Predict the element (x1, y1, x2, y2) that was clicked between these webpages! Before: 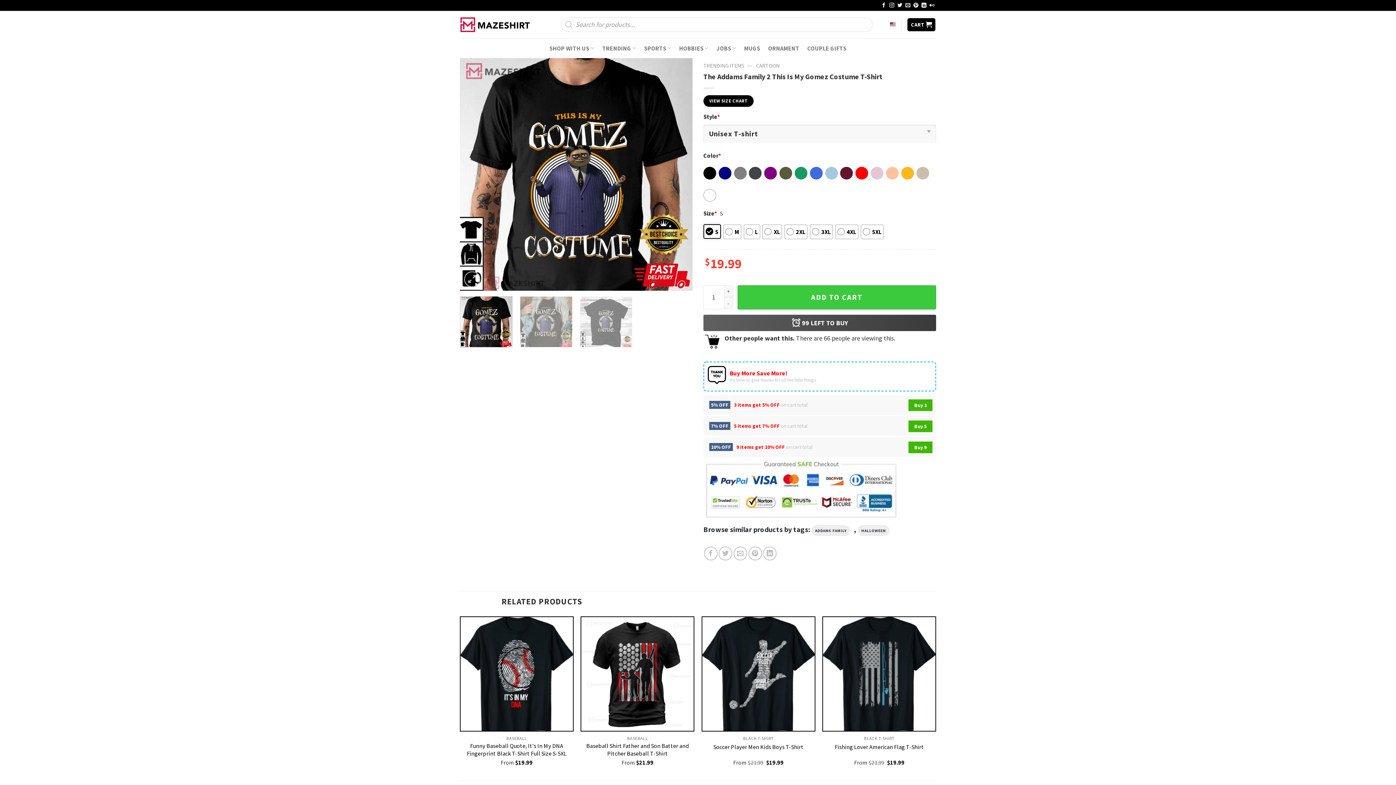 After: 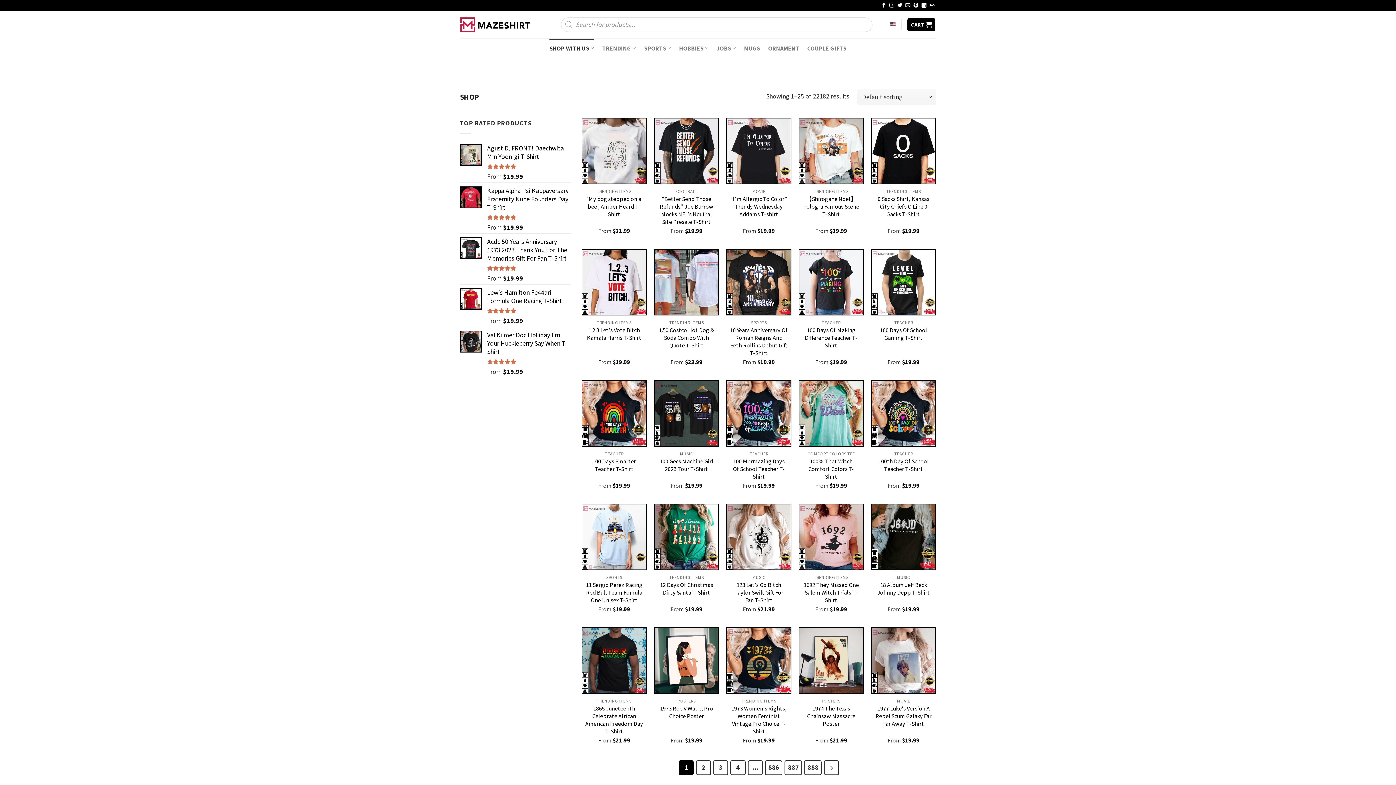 Action: label: SHOP WITH US bbox: (549, 38, 594, 57)